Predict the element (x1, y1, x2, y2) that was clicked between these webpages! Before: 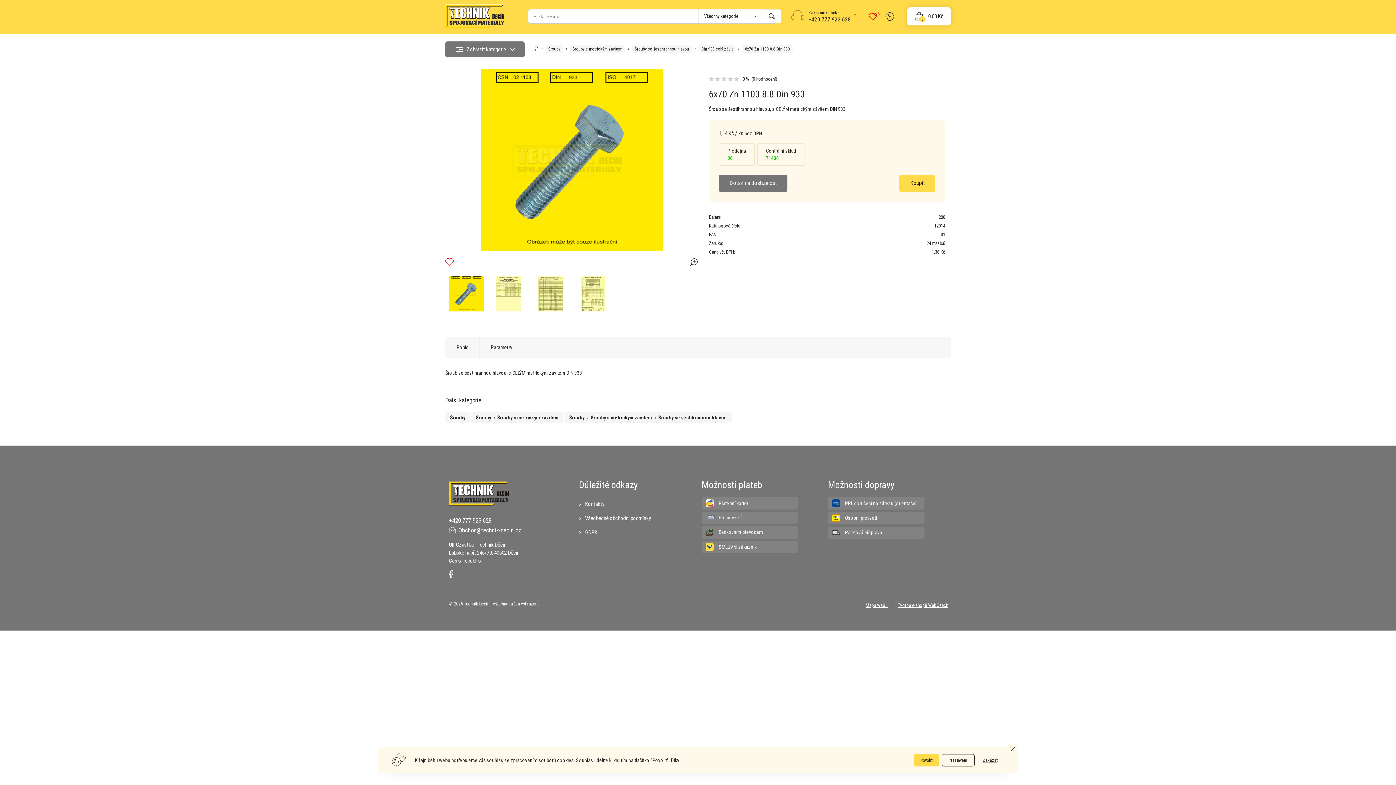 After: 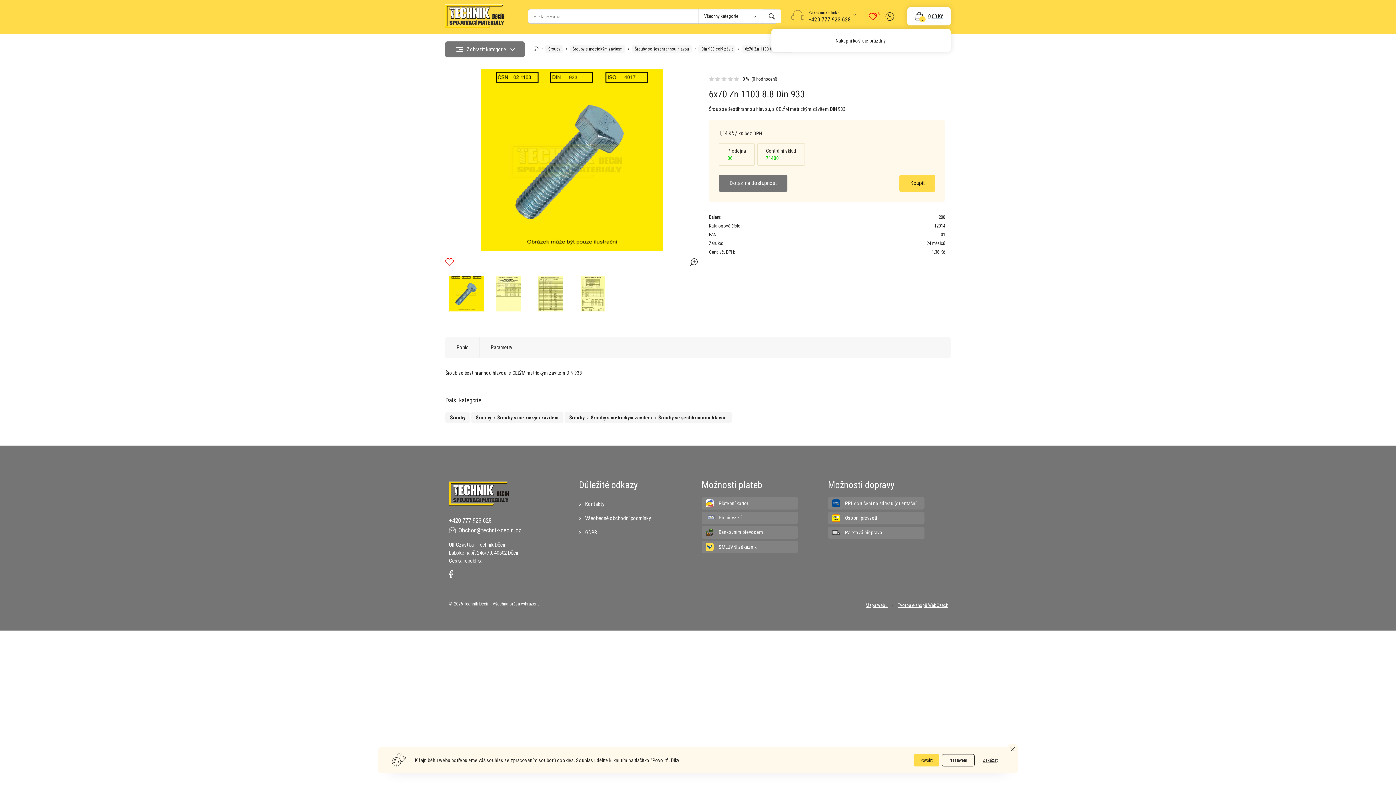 Action: bbox: (907, 7, 950, 25) label: 0,00 Kč
0